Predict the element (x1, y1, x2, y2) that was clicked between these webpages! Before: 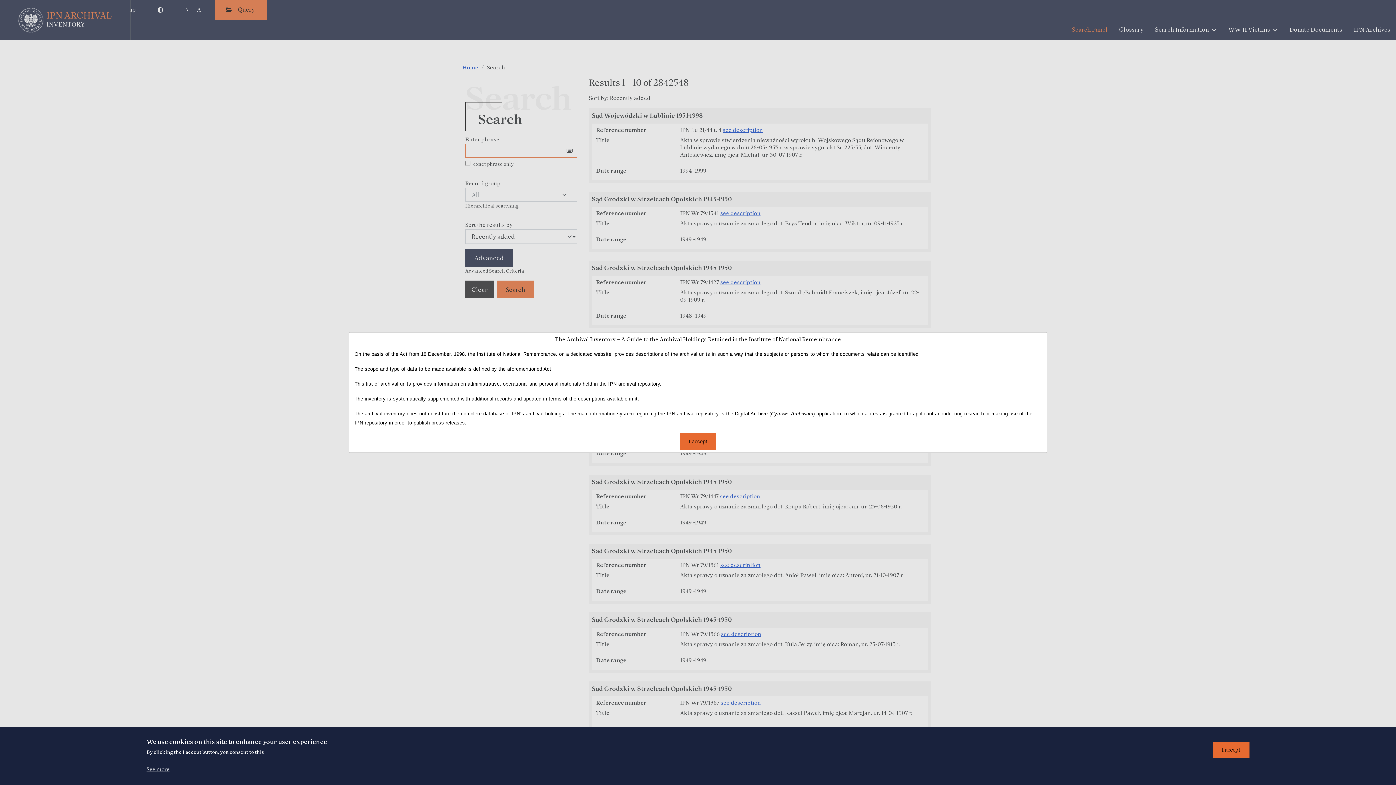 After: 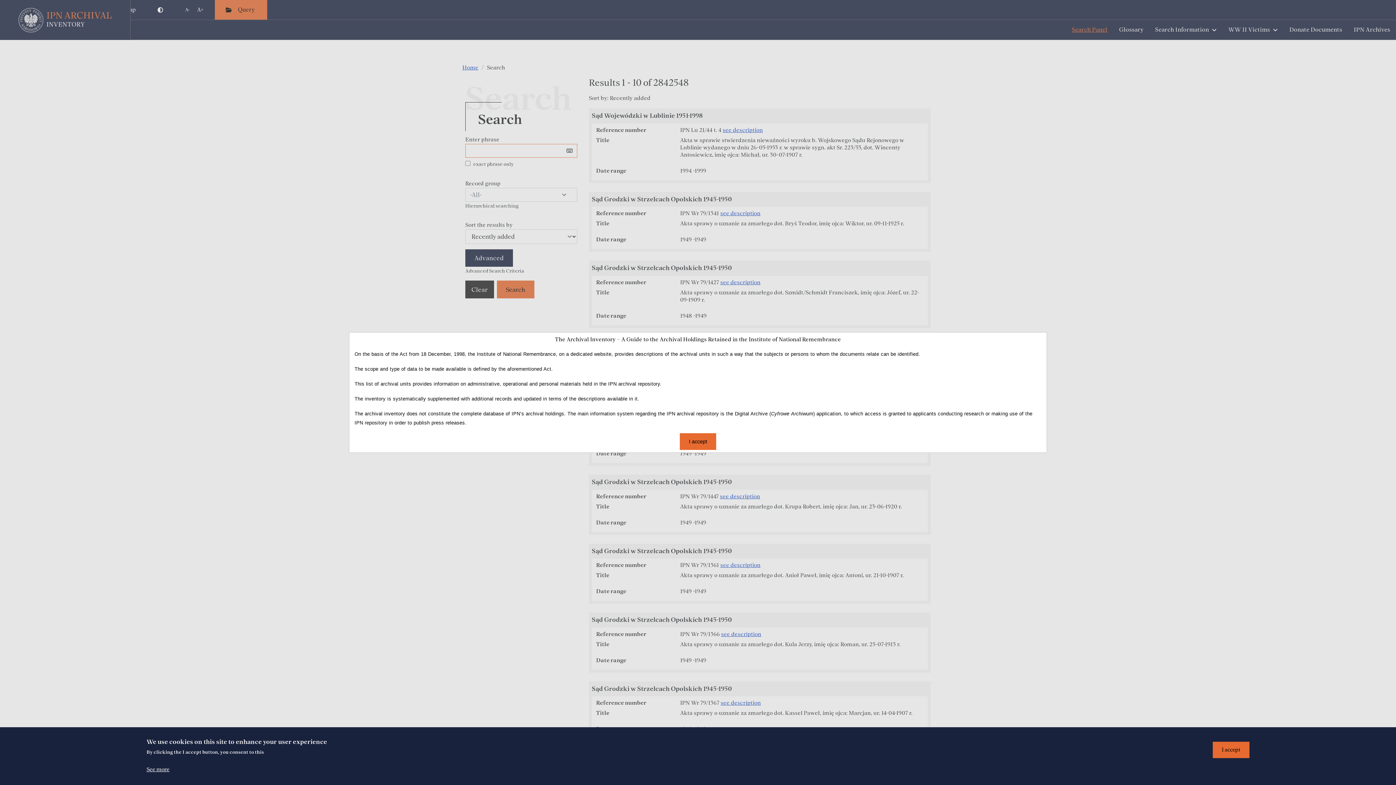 Action: label: See more bbox: (146, 765, 169, 774)